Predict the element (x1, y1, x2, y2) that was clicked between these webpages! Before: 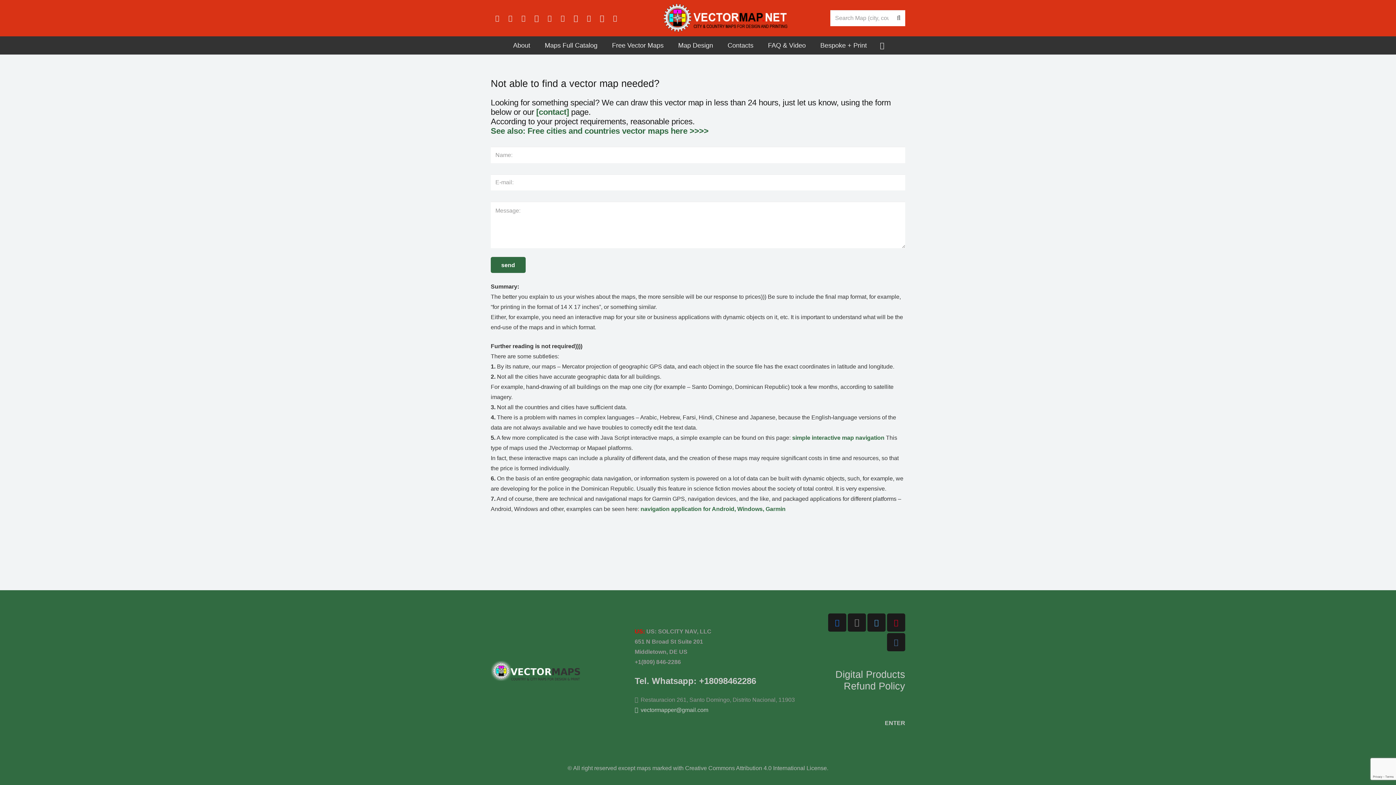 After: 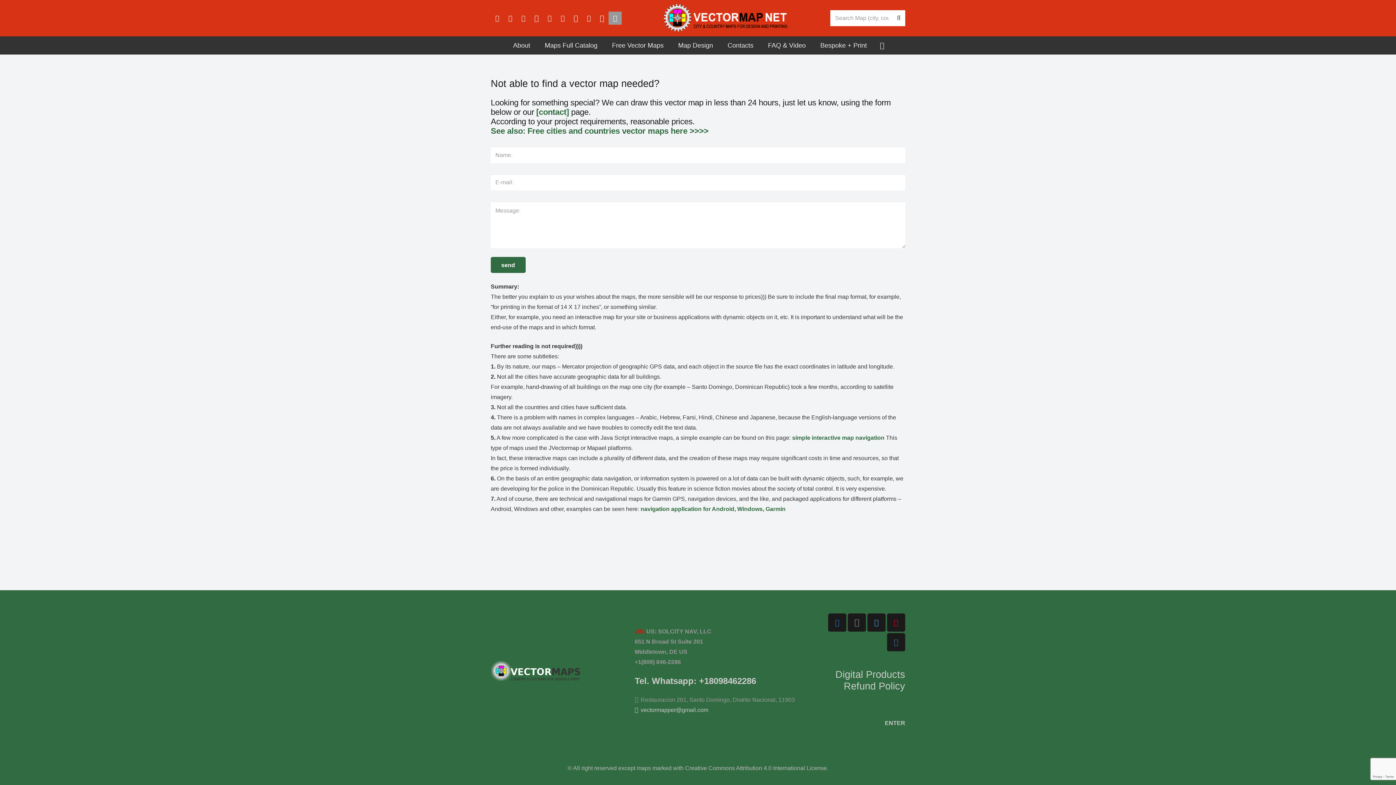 Action: bbox: (608, 11, 621, 24) label: EBAY